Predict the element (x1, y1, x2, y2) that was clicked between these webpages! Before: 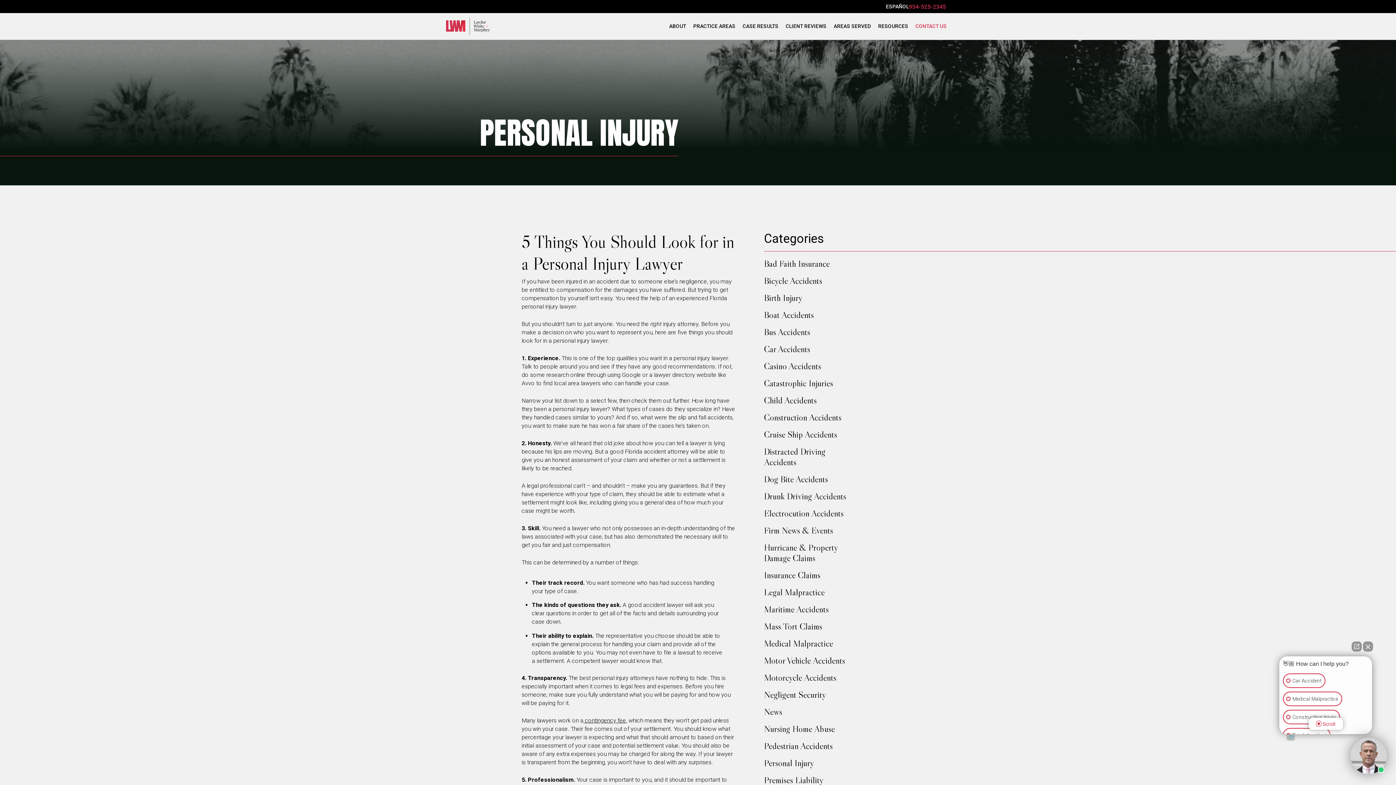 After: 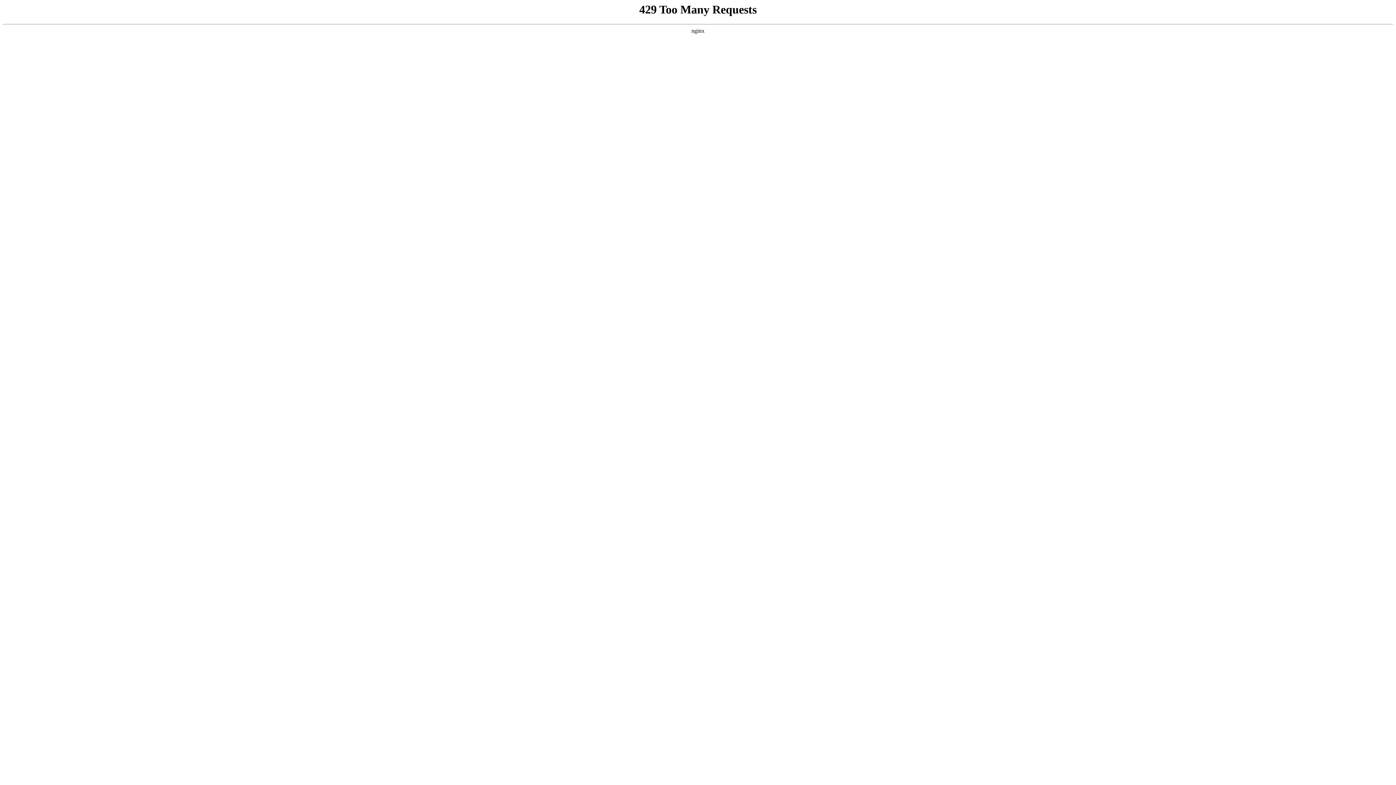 Action: label: Dog Bite Accidents bbox: (764, 470, 828, 488)